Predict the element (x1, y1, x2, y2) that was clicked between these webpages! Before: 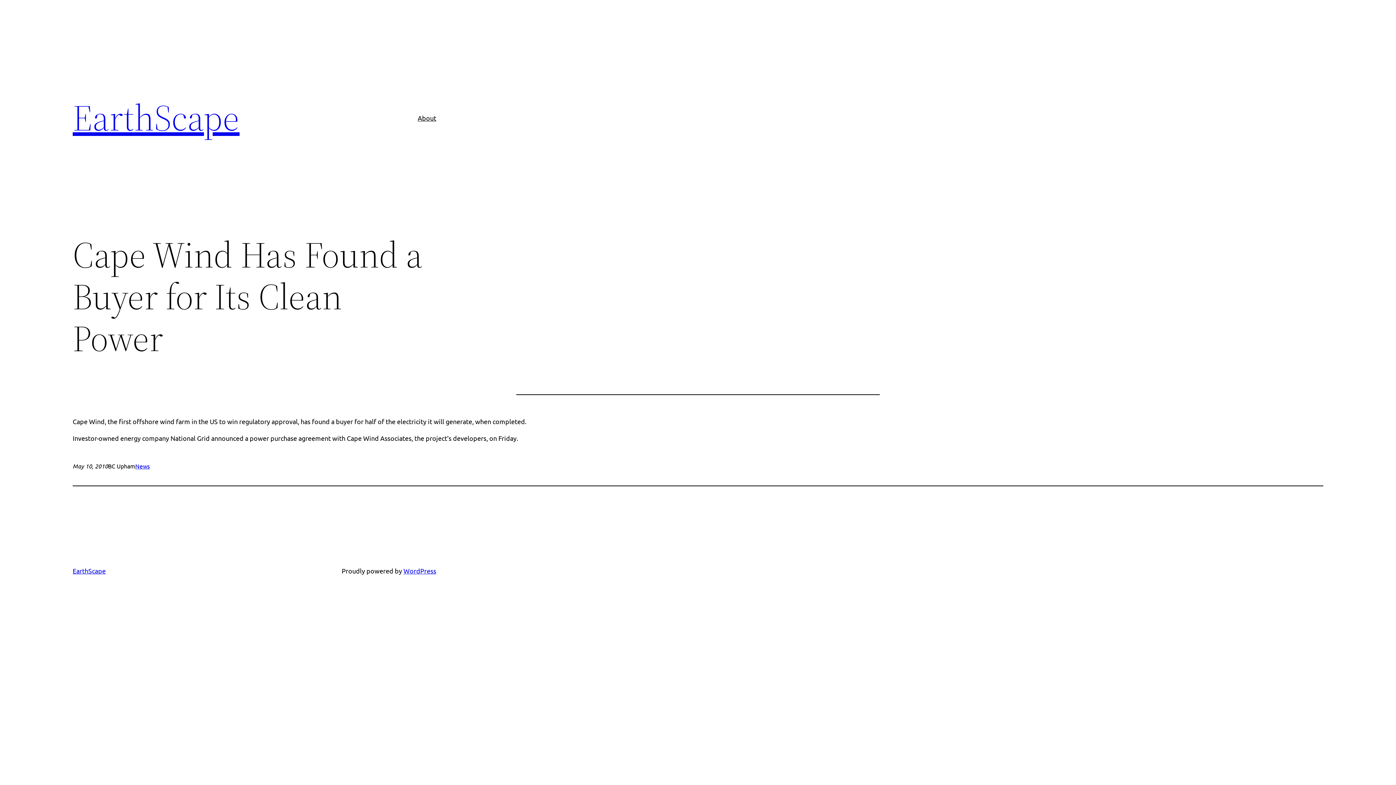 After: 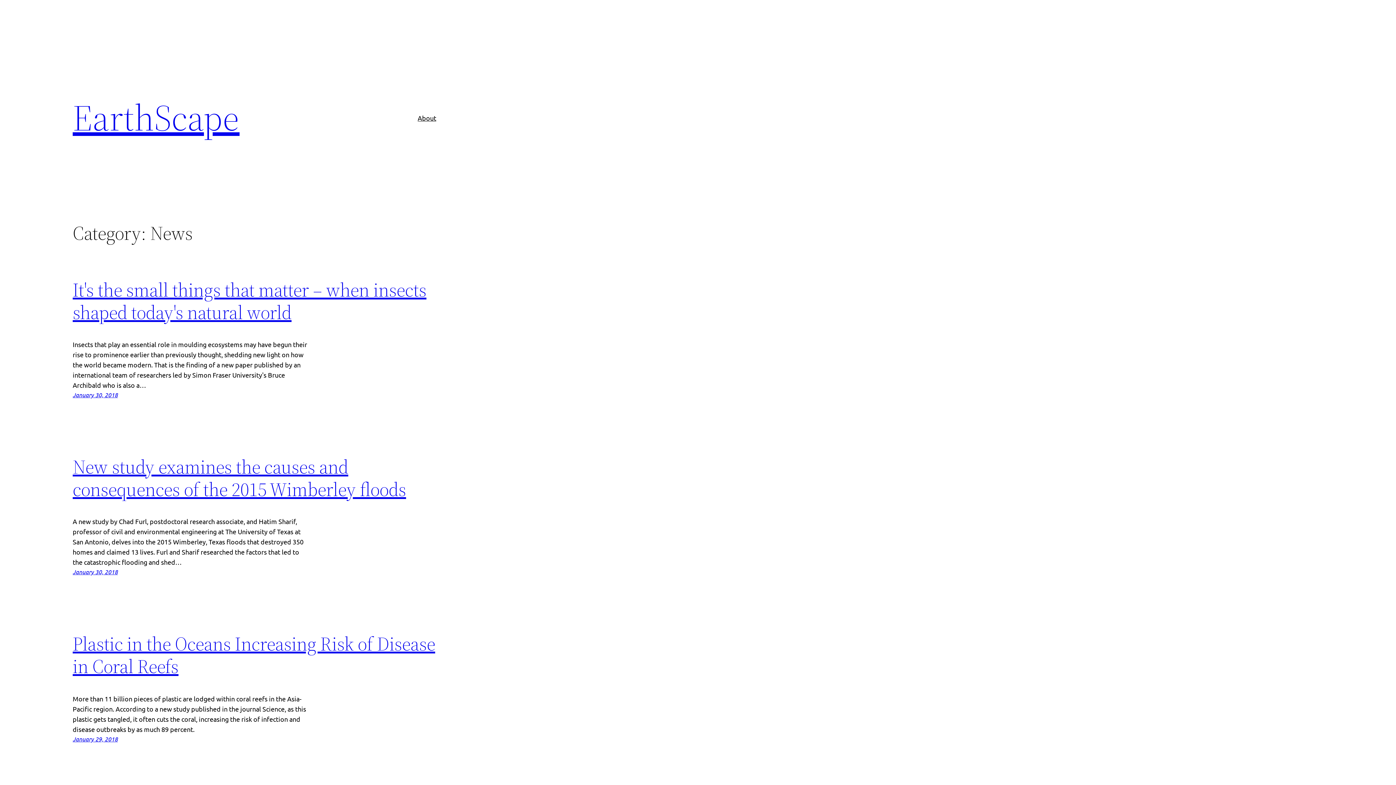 Action: bbox: (135, 462, 149, 469) label: News